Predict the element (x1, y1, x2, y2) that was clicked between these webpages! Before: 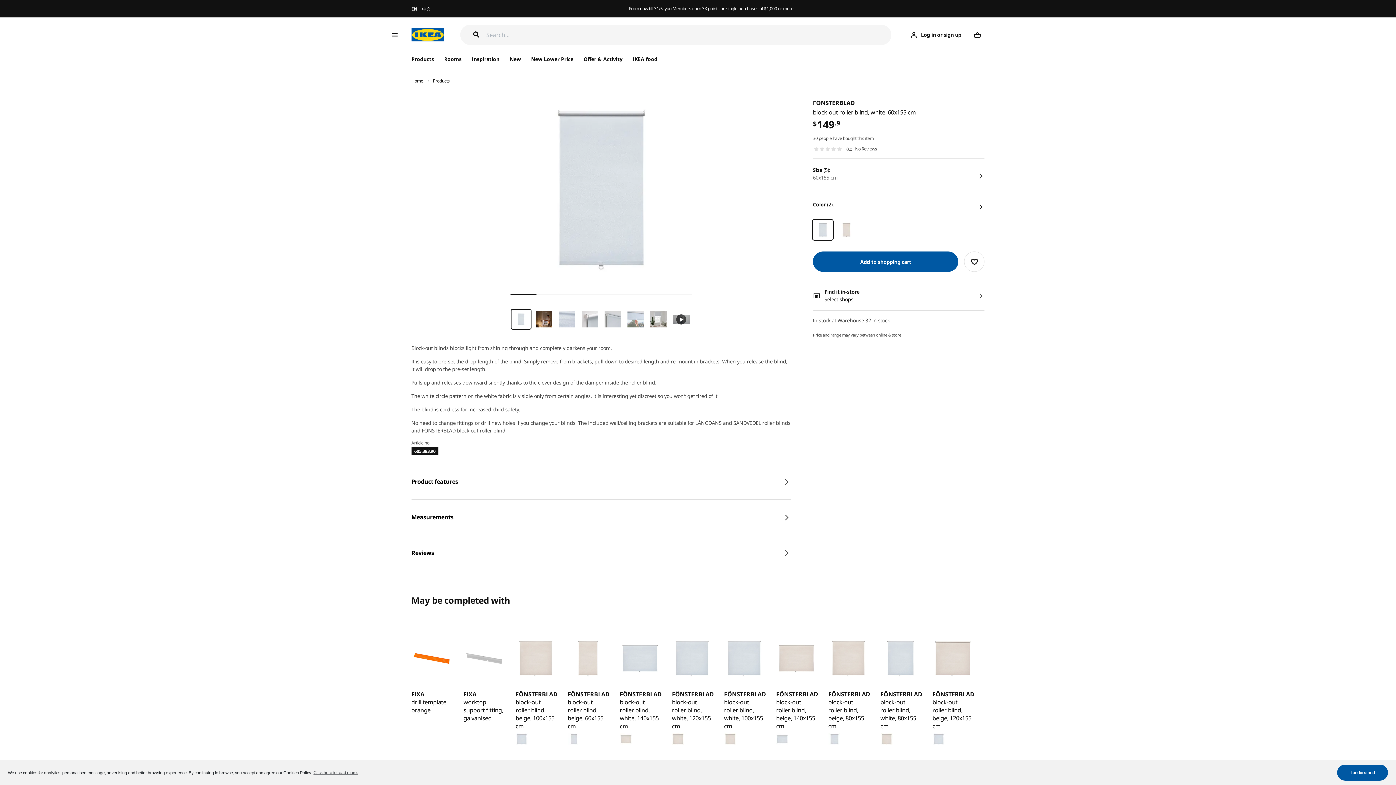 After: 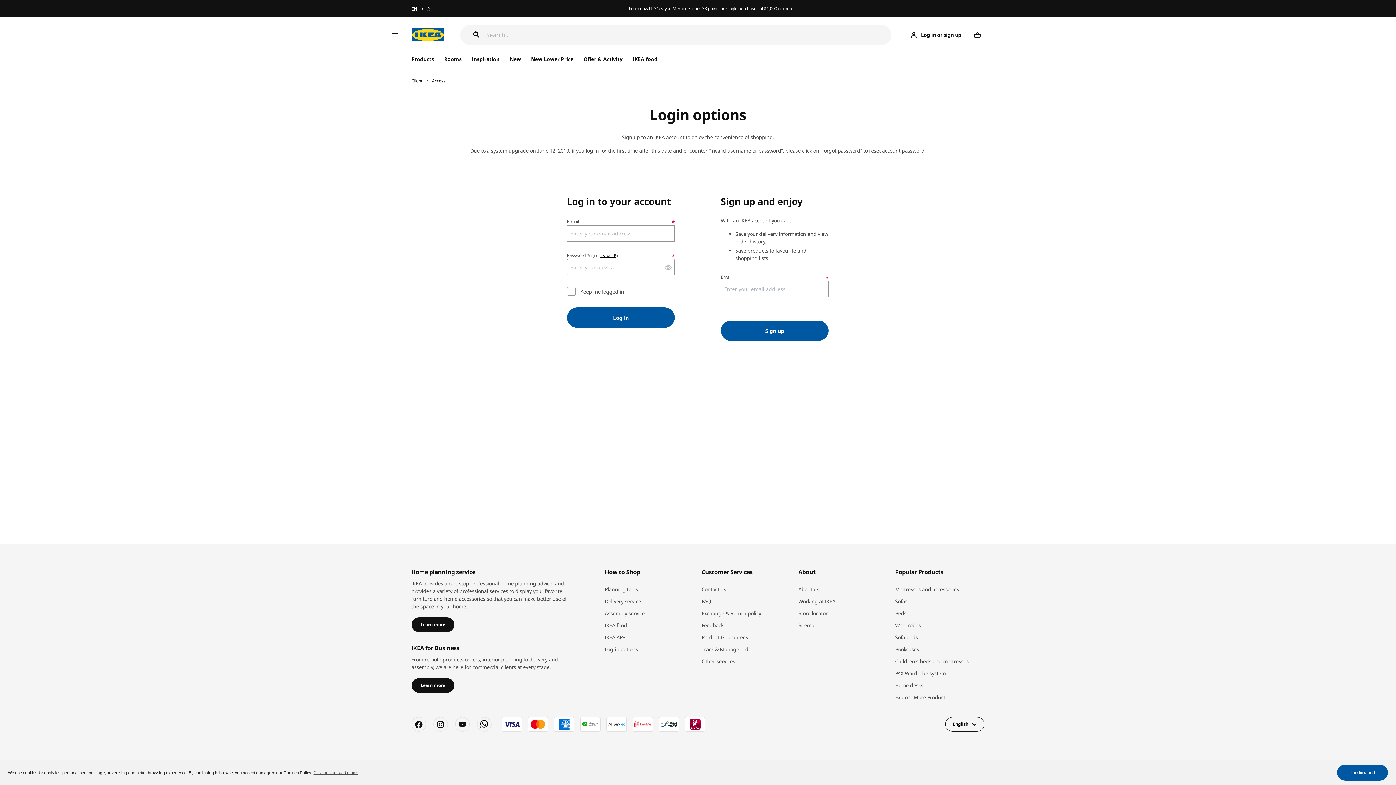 Action: label: Log in or sign up bbox: (906, 27, 967, 42)